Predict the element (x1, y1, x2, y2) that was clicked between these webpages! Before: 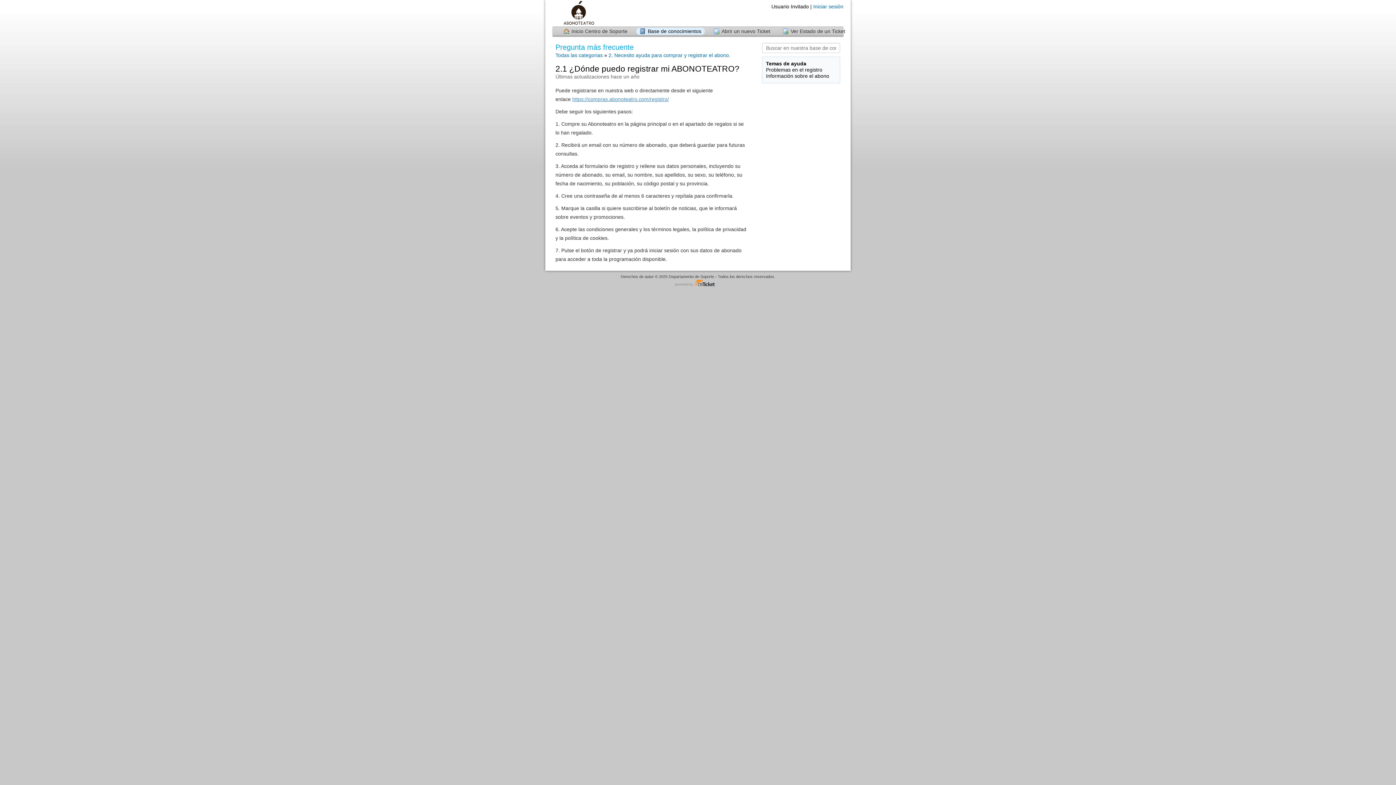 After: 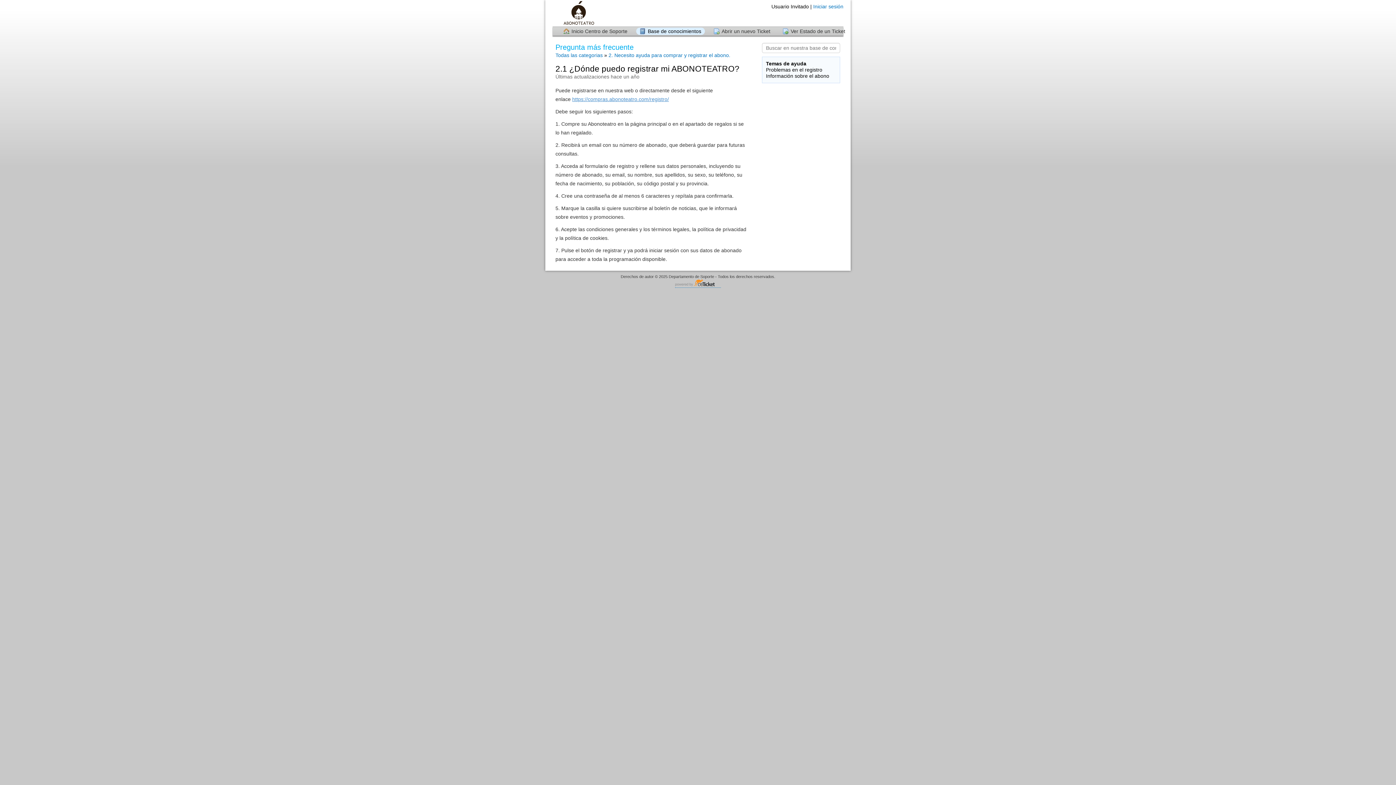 Action: bbox: (675, 279, 721, 287) label: Centro de soporte - desarrollado por osTicket